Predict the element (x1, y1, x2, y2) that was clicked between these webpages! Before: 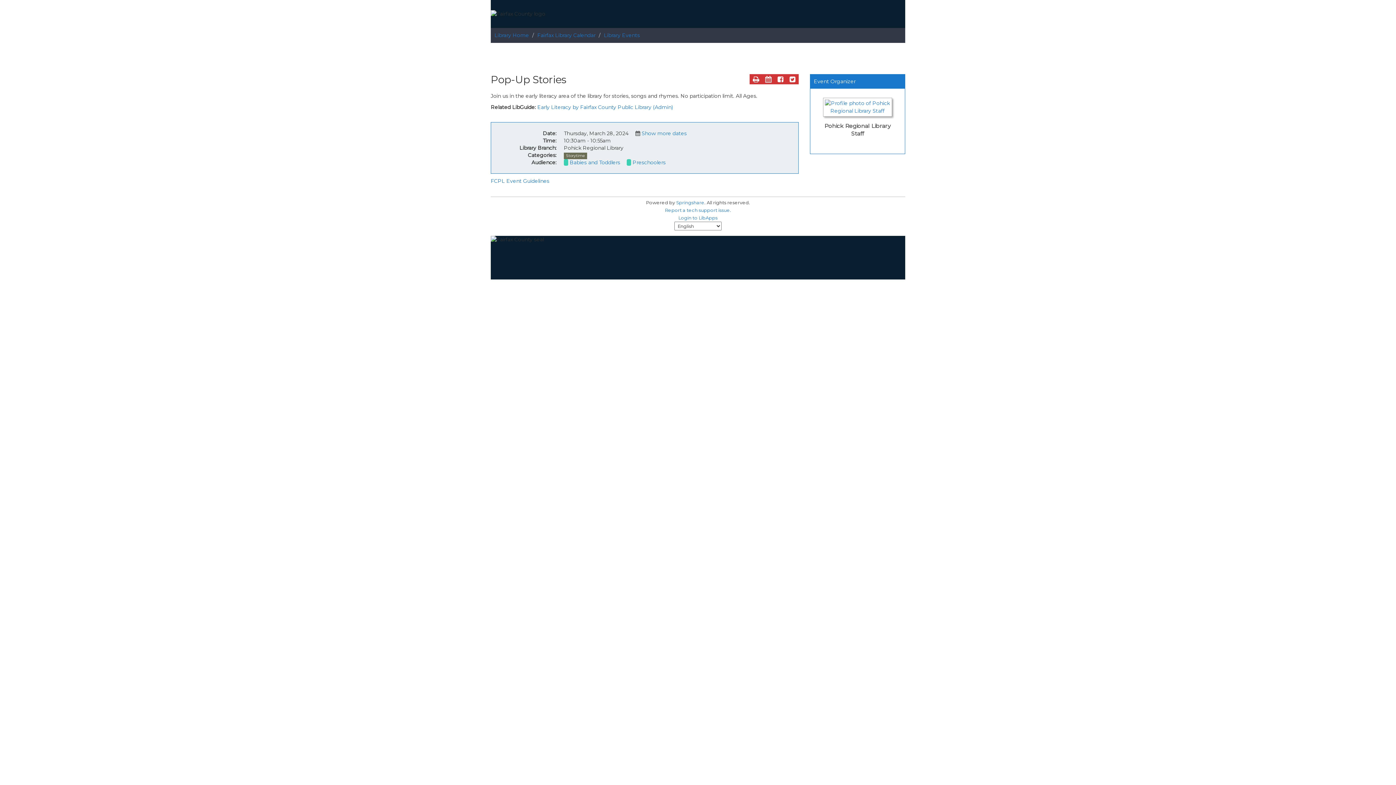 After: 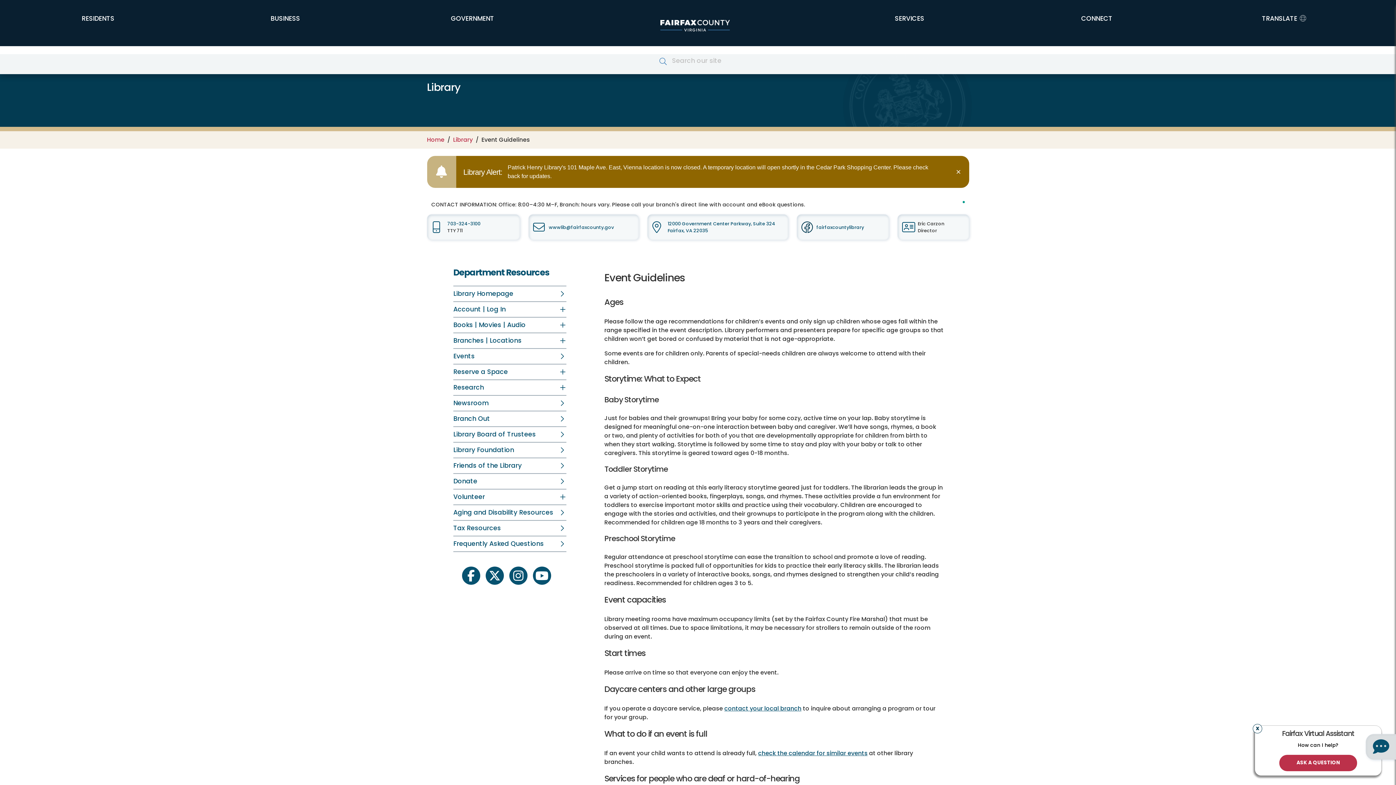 Action: label: FCPL Event Guidelines bbox: (490, 177, 549, 184)